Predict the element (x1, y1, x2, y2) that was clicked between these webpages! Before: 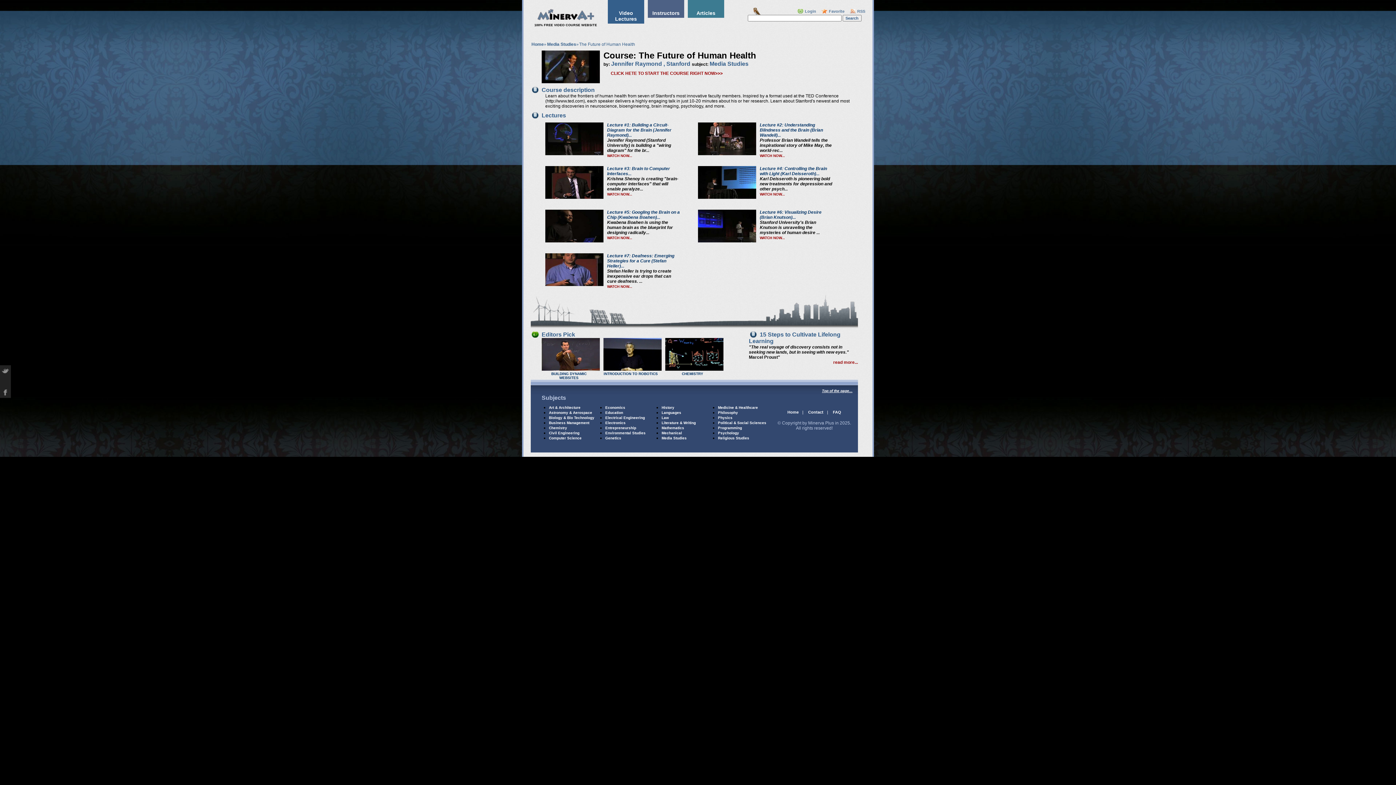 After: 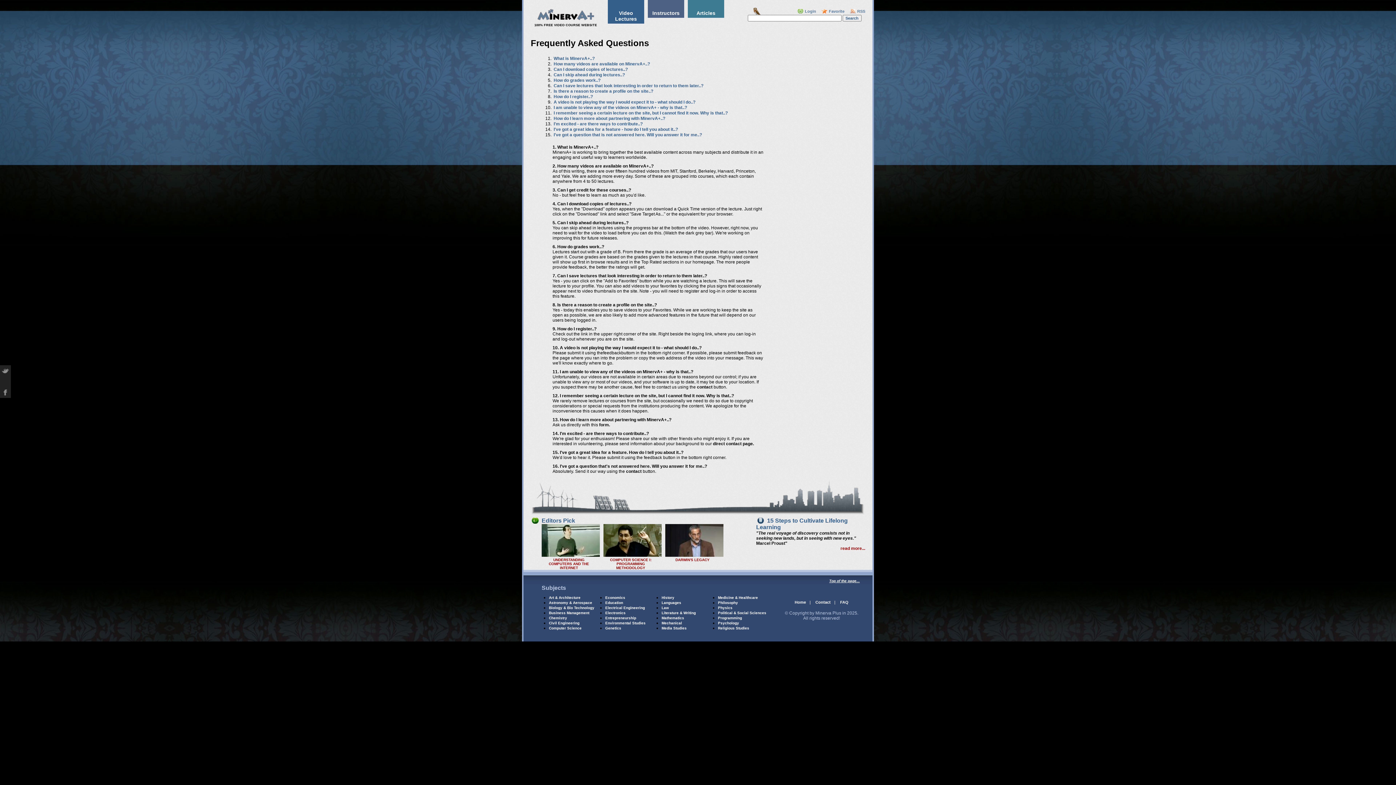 Action: bbox: (831, 409, 843, 415) label: FAQ